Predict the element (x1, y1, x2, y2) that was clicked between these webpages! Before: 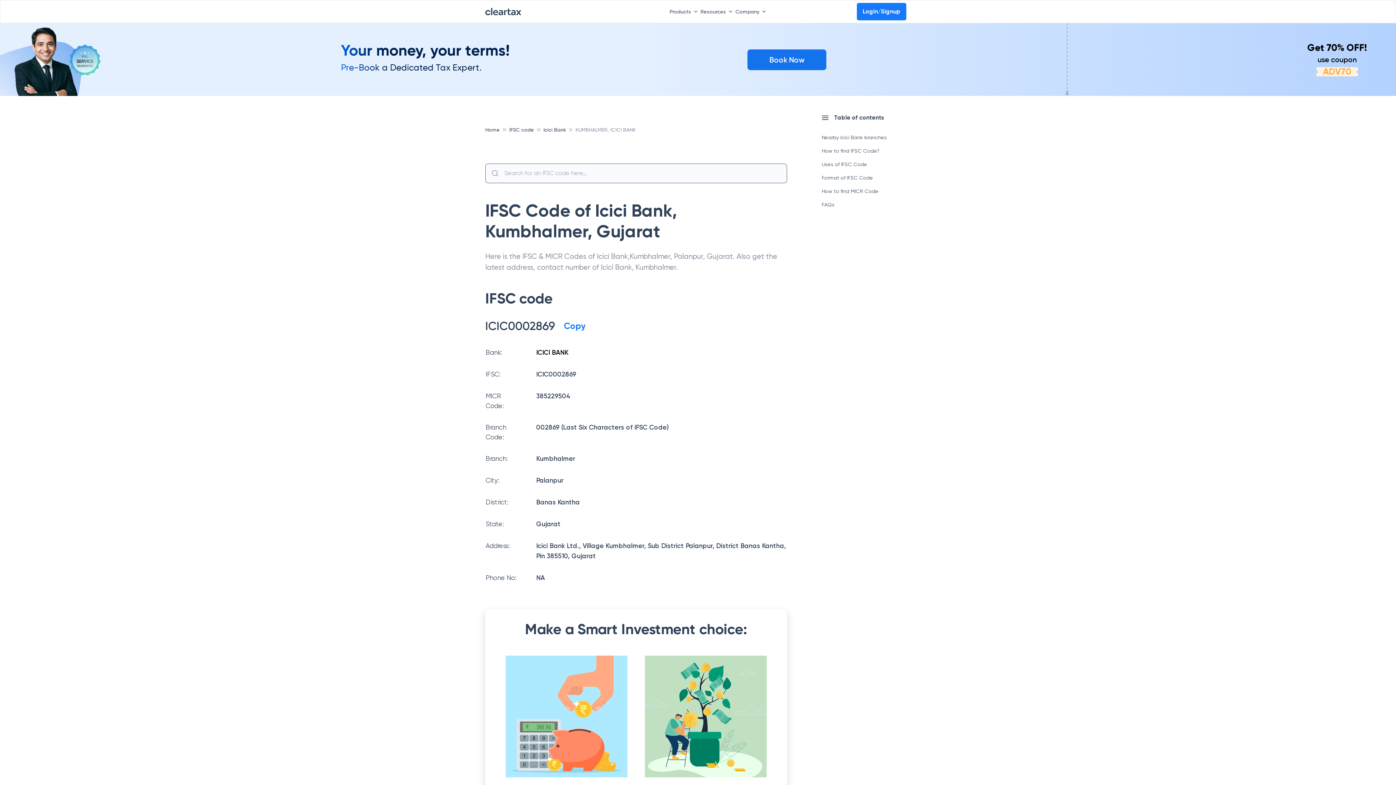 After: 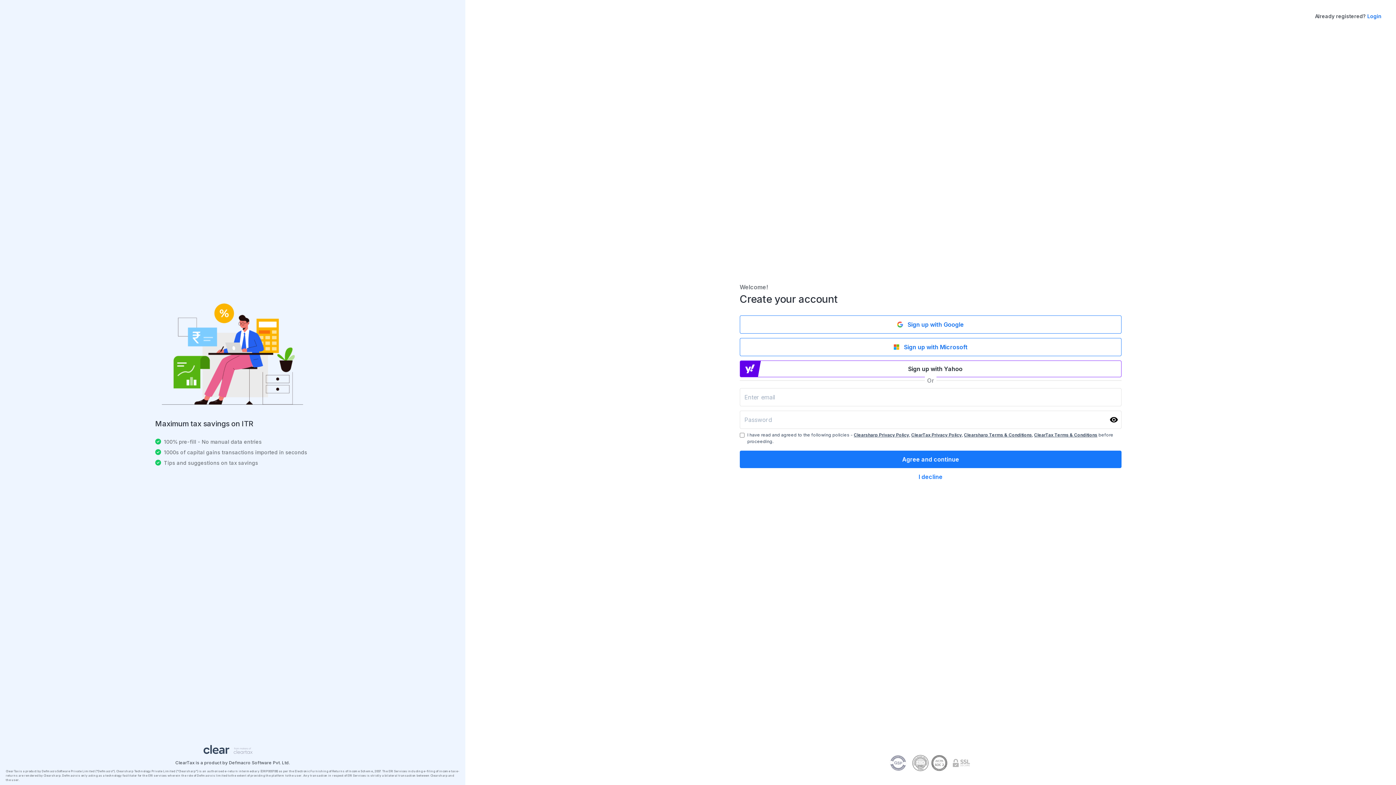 Action: bbox: (857, 2, 906, 20) label: Login/Signup